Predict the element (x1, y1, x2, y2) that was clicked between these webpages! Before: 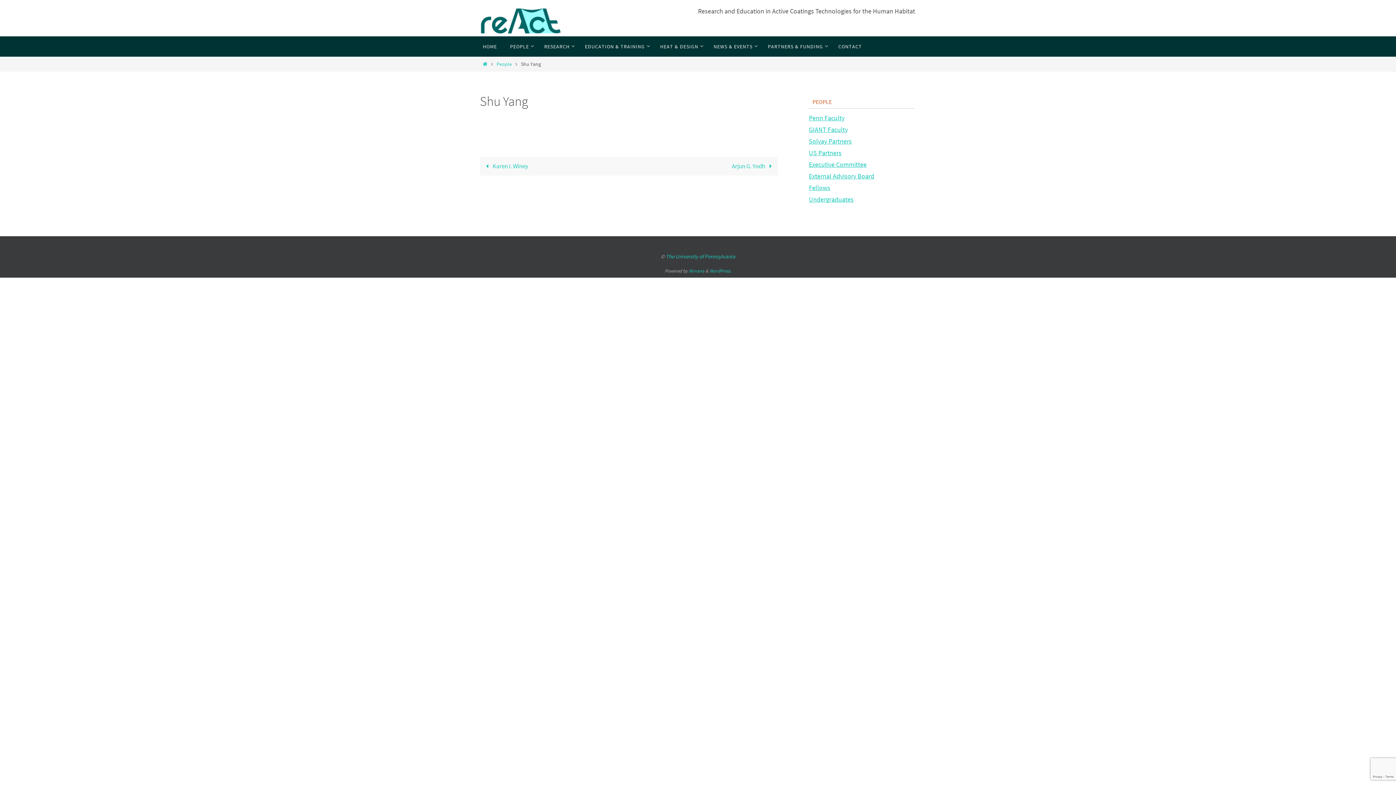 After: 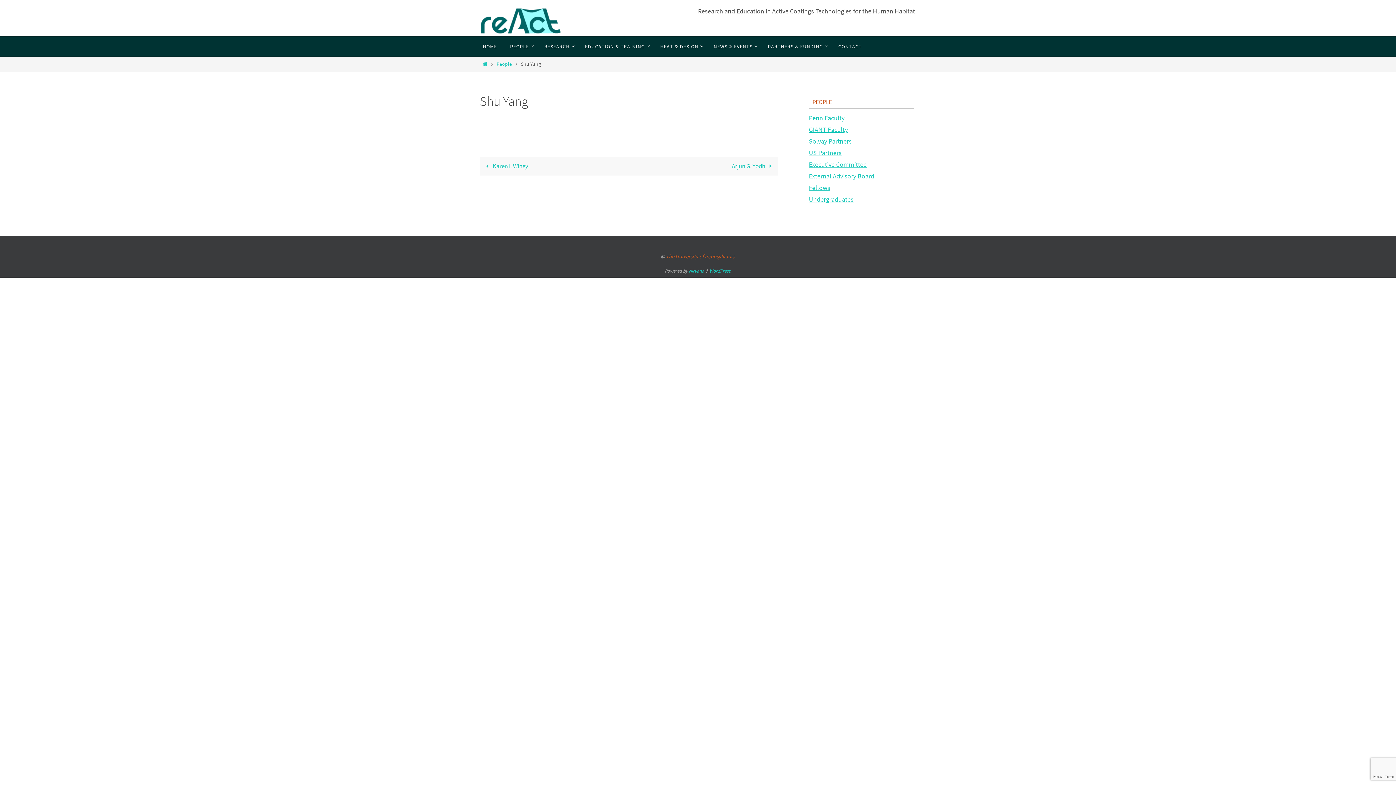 Action: label: The University of Pennsylvania bbox: (666, 253, 735, 260)